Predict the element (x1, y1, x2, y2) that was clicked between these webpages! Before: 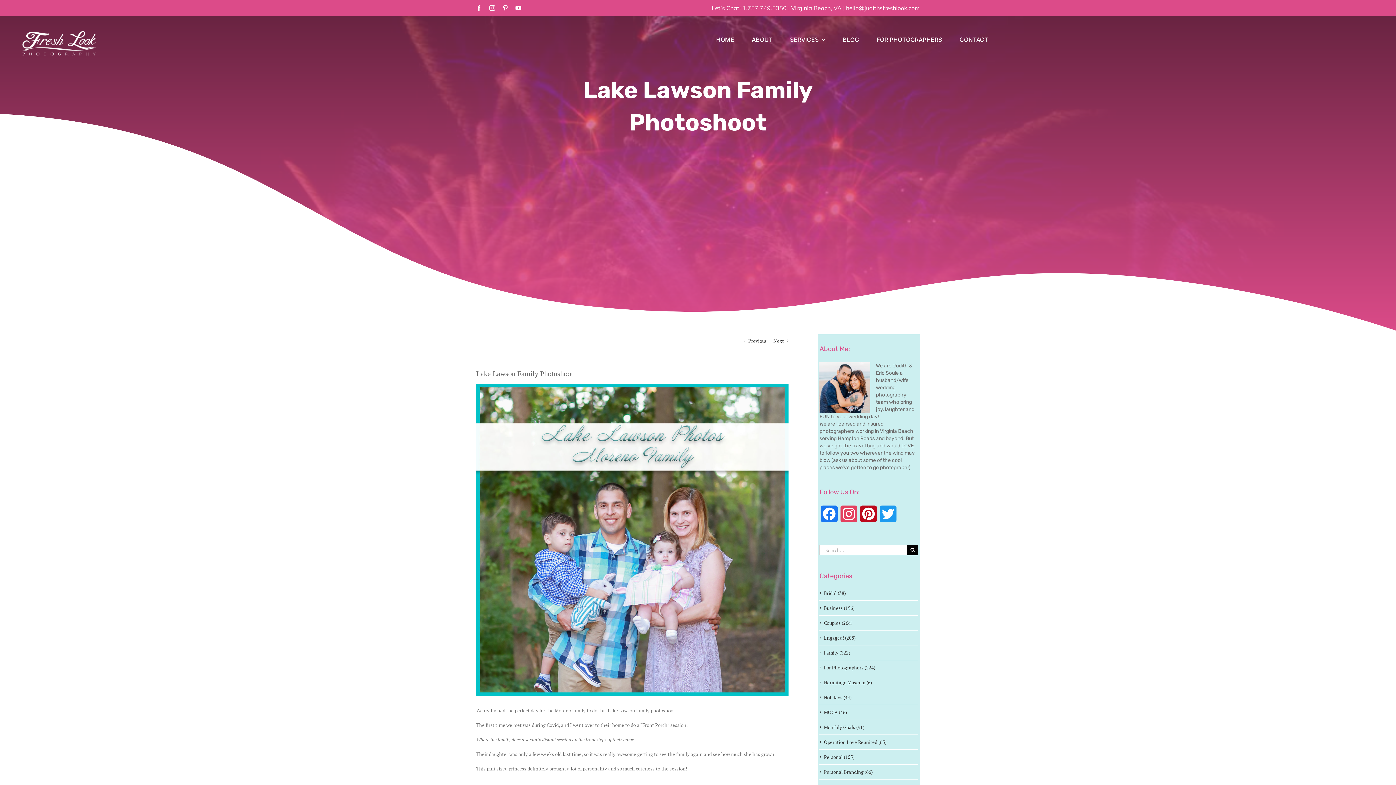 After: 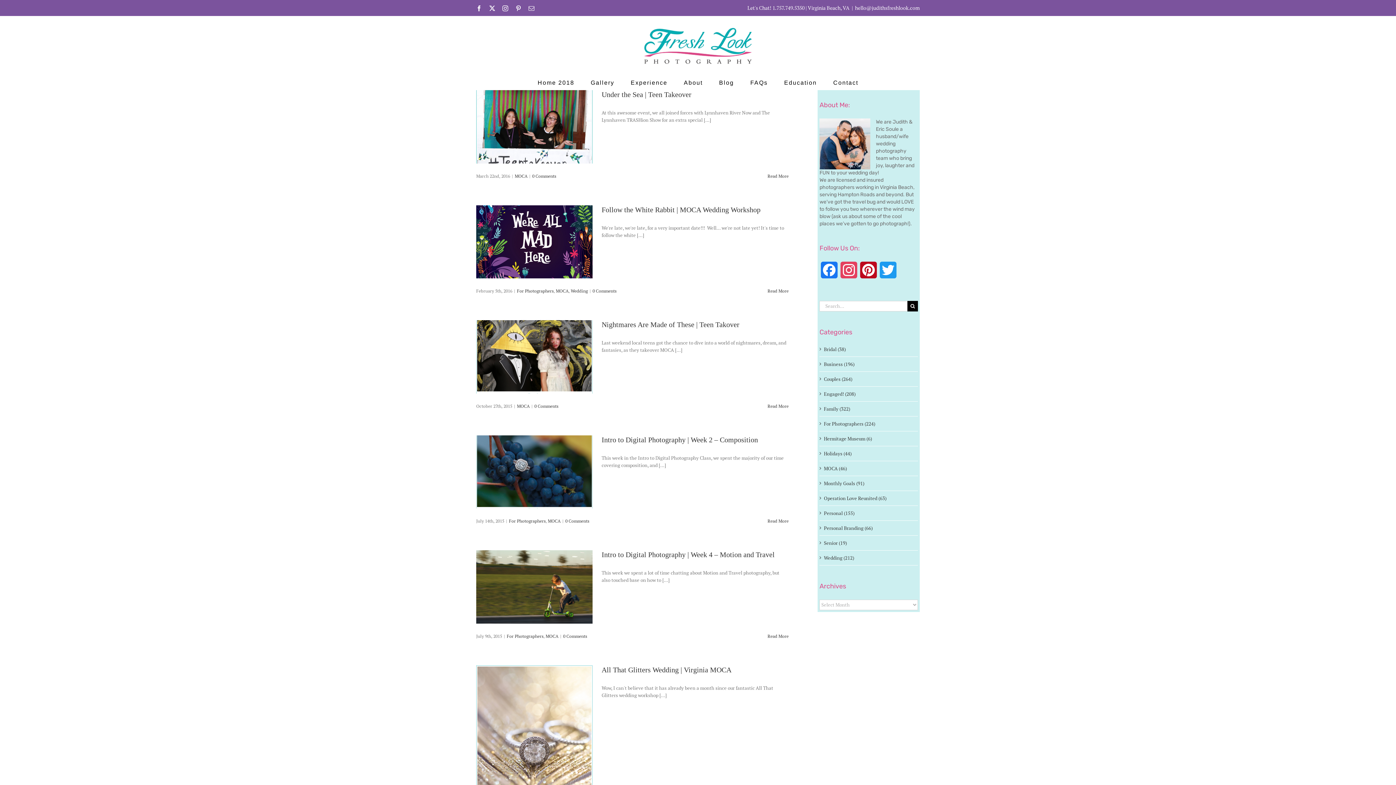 Action: label: MOCA (46) bbox: (824, 709, 914, 716)